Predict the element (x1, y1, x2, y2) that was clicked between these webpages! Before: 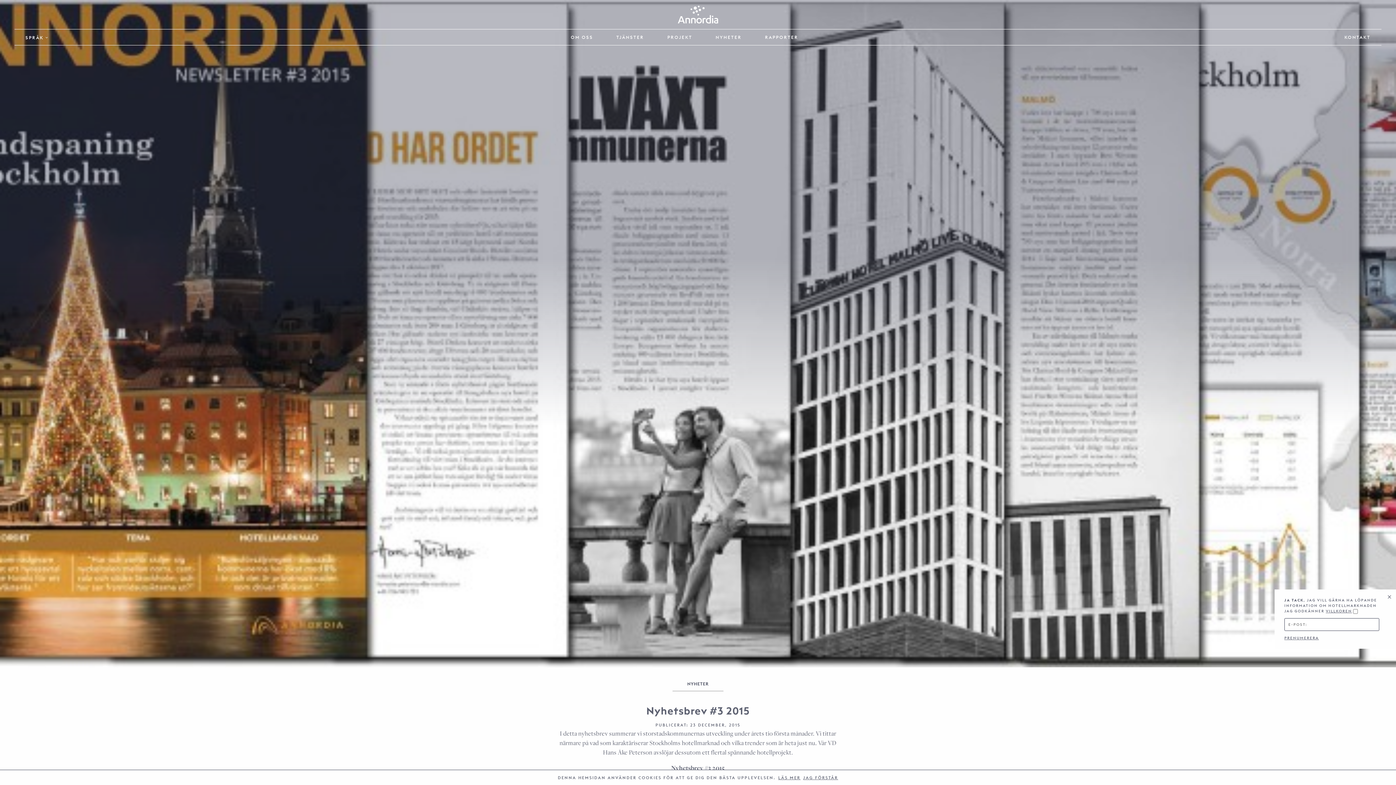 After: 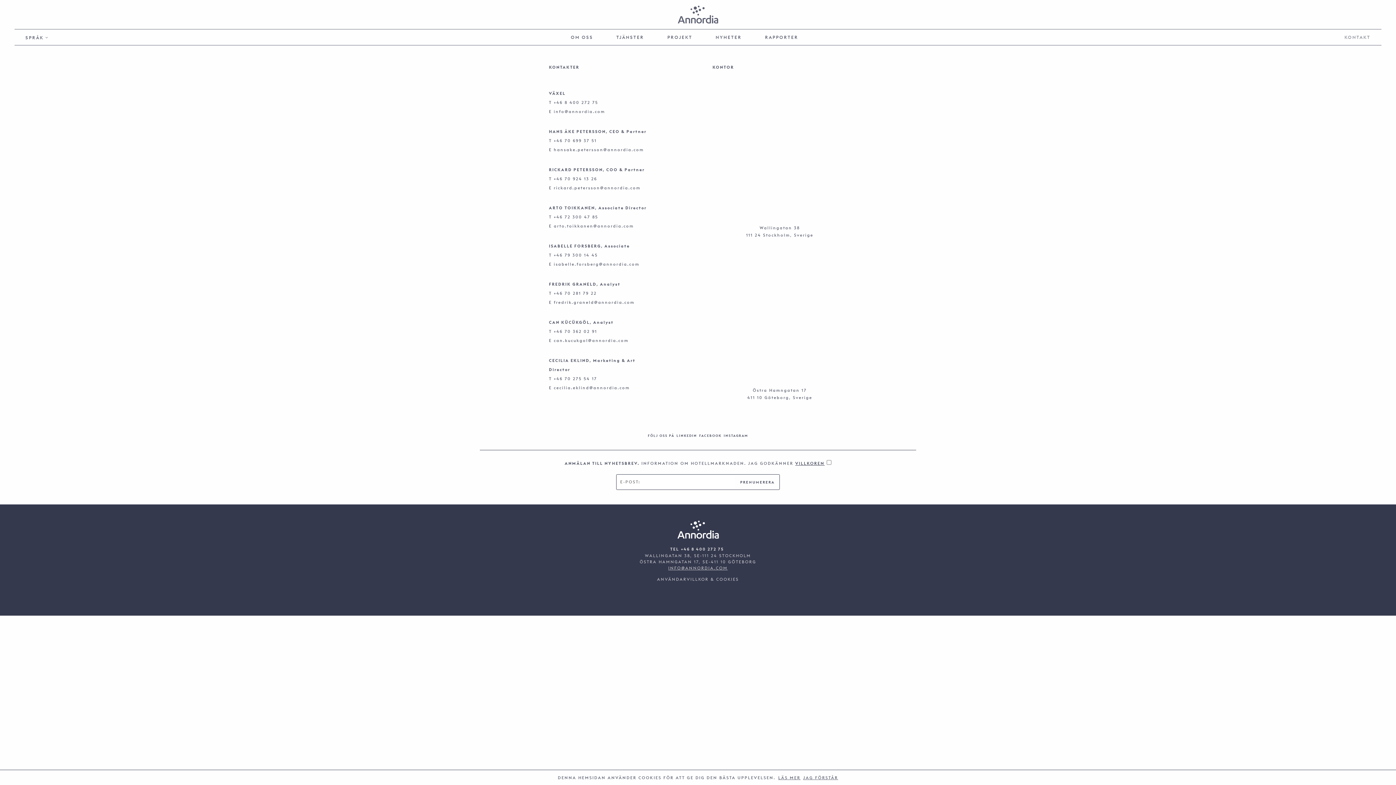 Action: bbox: (1344, 29, 1370, 45) label: KONTAKT